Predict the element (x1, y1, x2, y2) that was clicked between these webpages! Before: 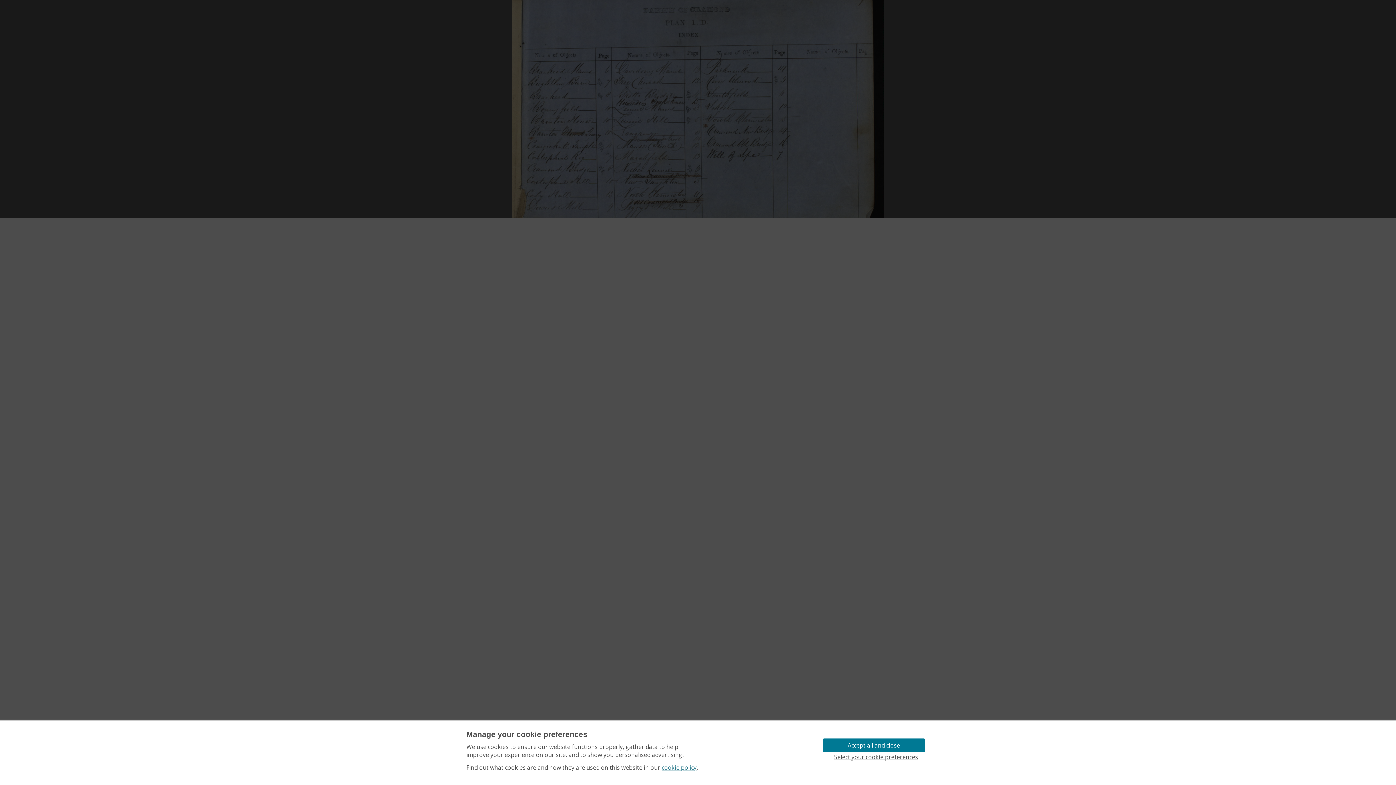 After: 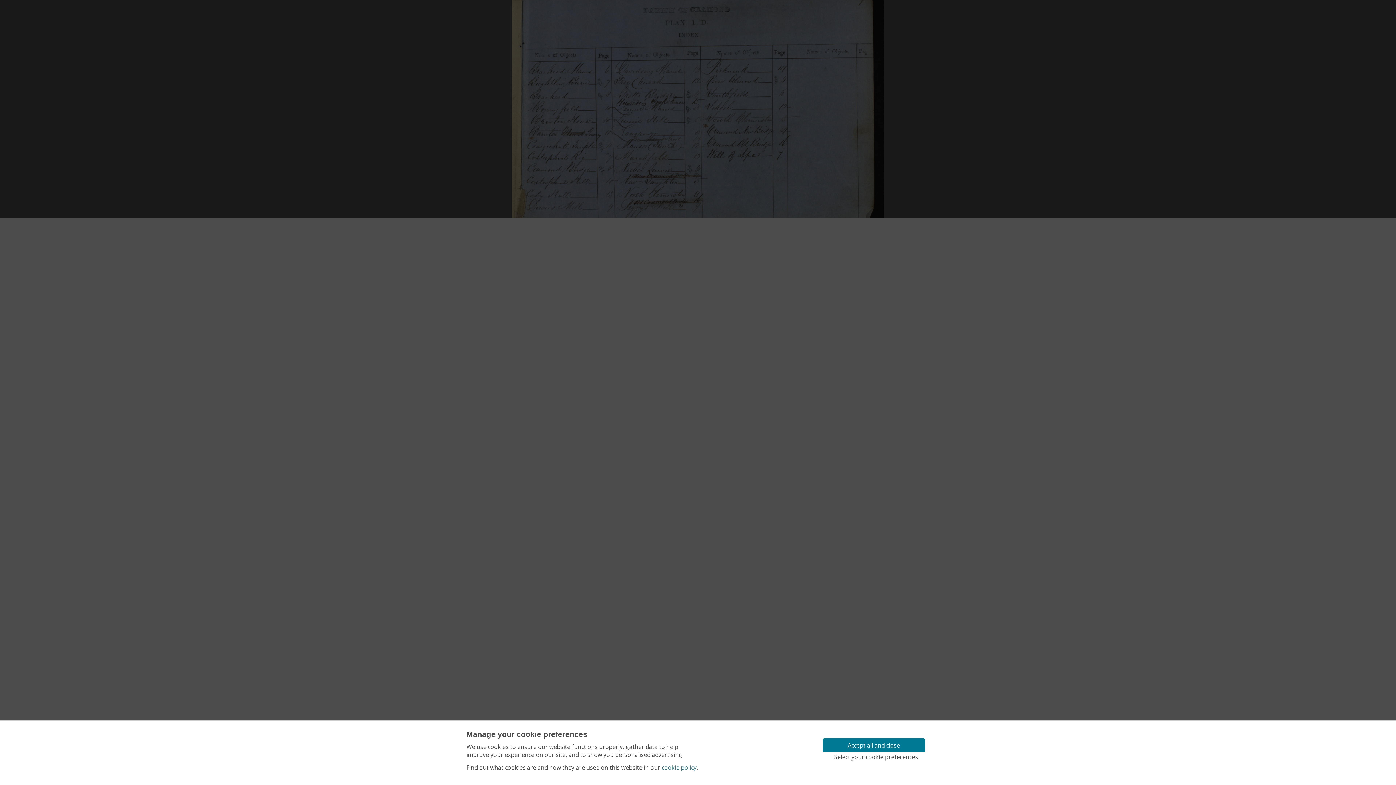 Action: bbox: (661, 763, 696, 772) label: cookie policy